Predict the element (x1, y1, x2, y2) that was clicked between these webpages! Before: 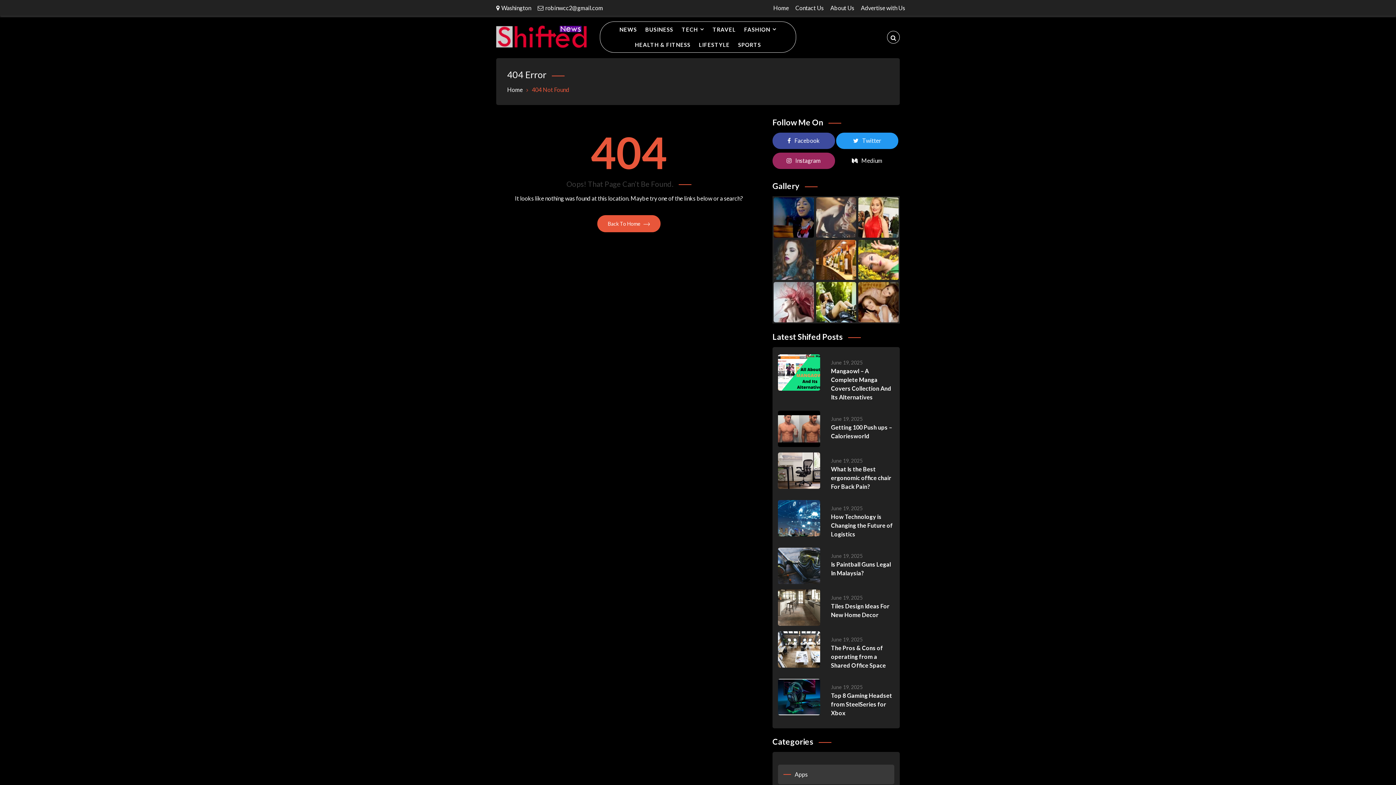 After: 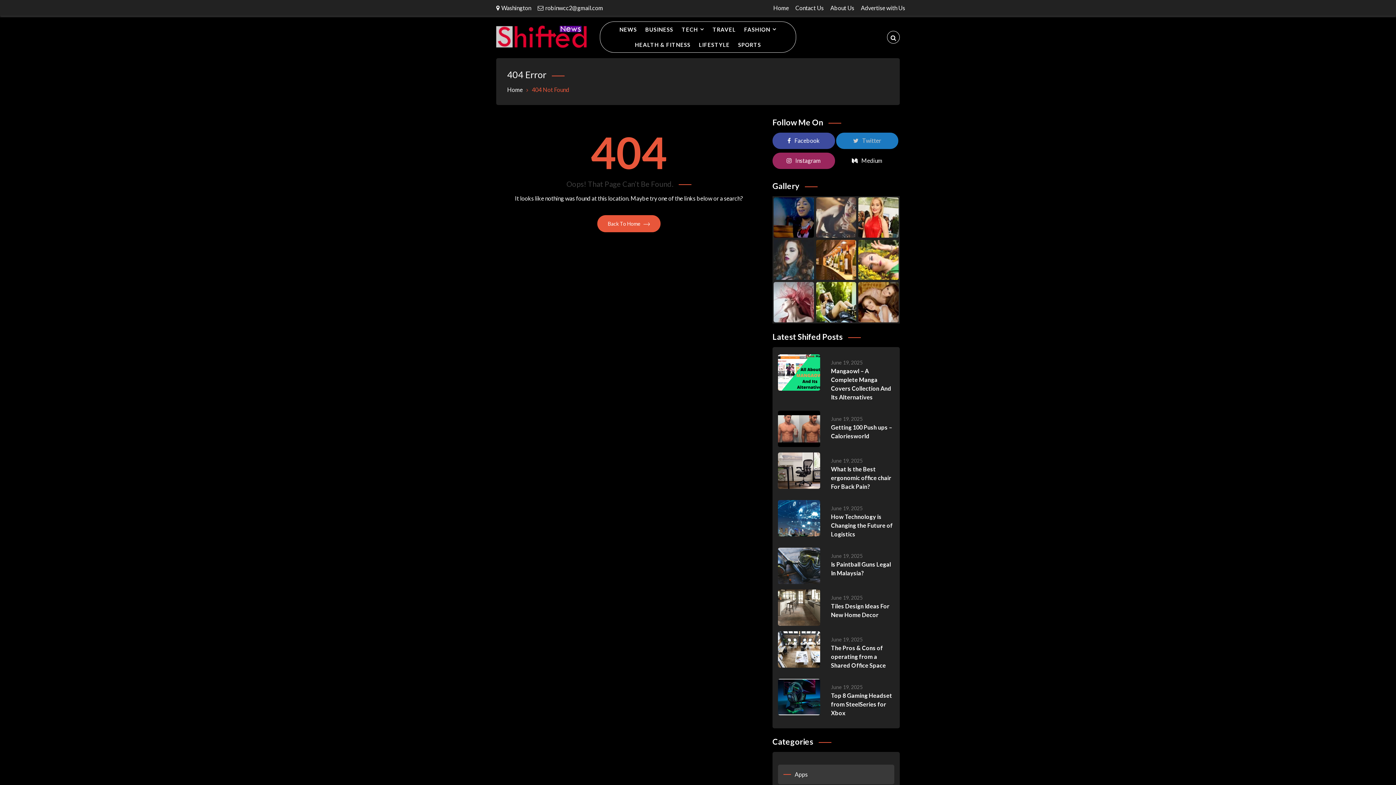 Action: bbox: (839, 136, 894, 145) label: Twitter